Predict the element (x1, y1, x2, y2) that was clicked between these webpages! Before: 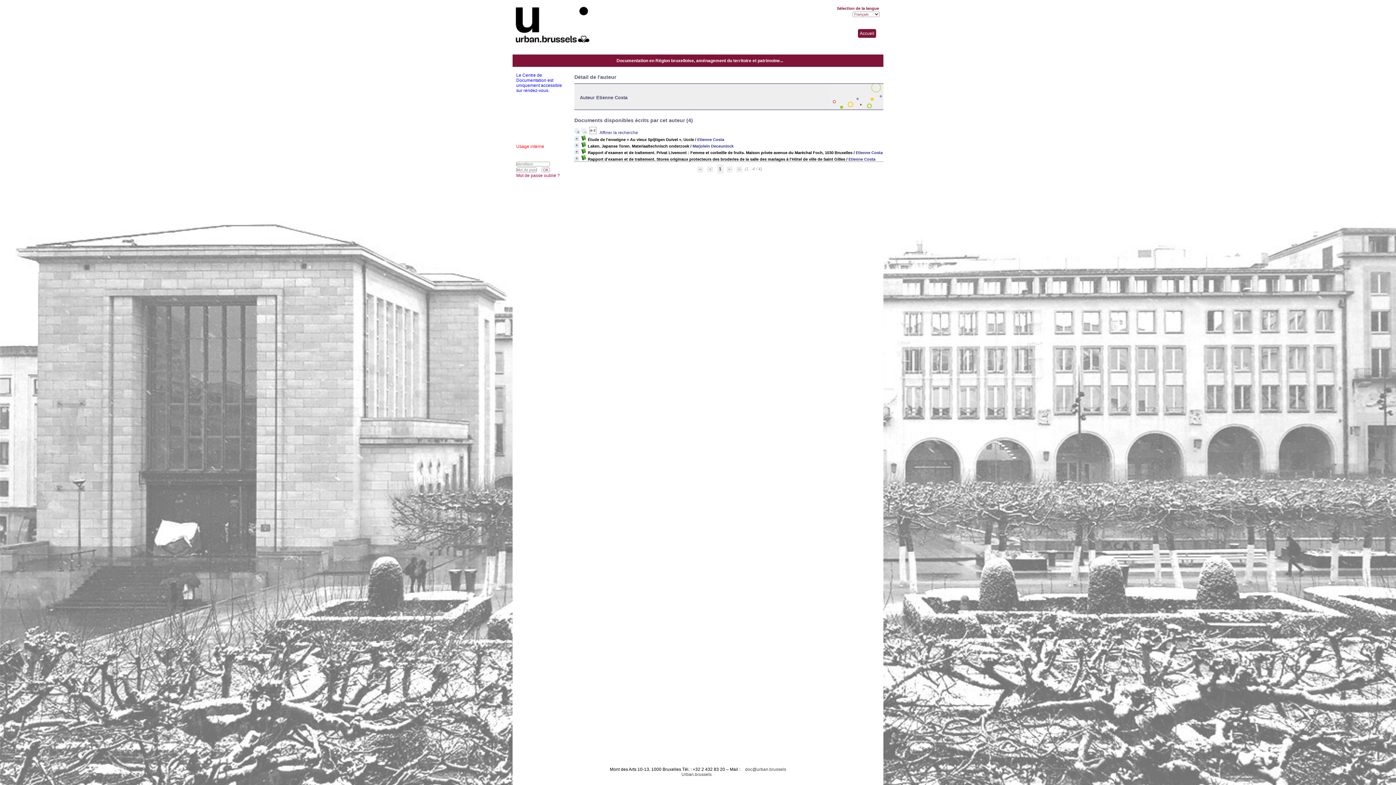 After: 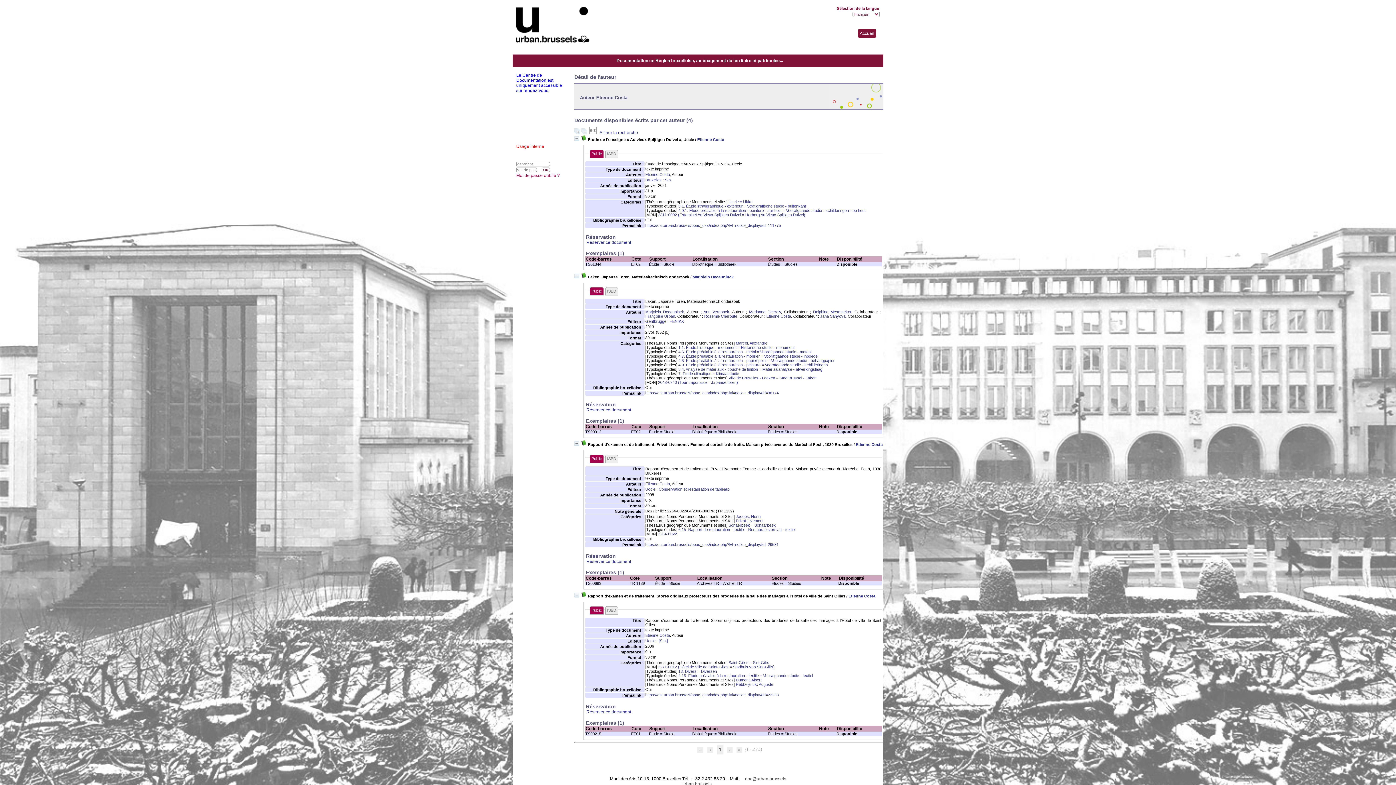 Action: bbox: (574, 130, 580, 135)